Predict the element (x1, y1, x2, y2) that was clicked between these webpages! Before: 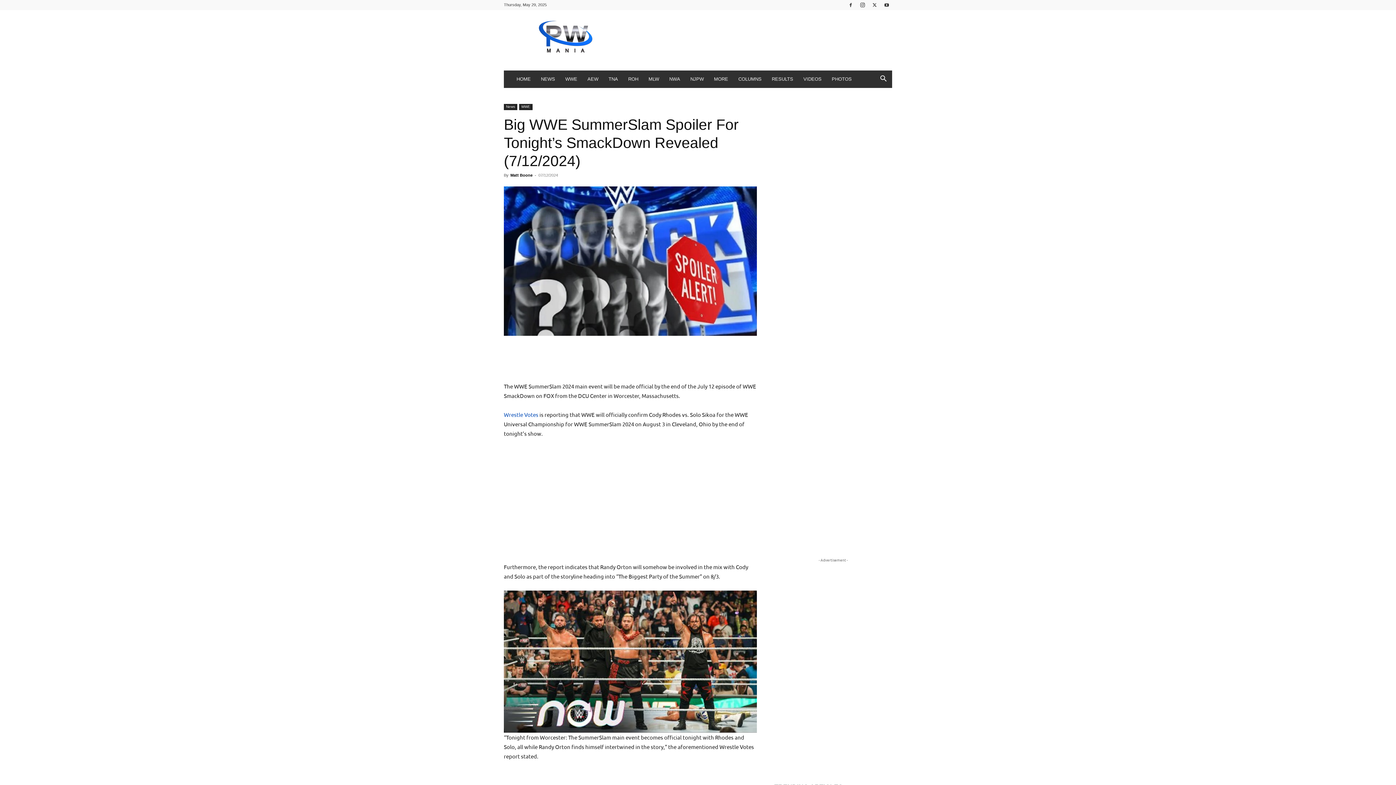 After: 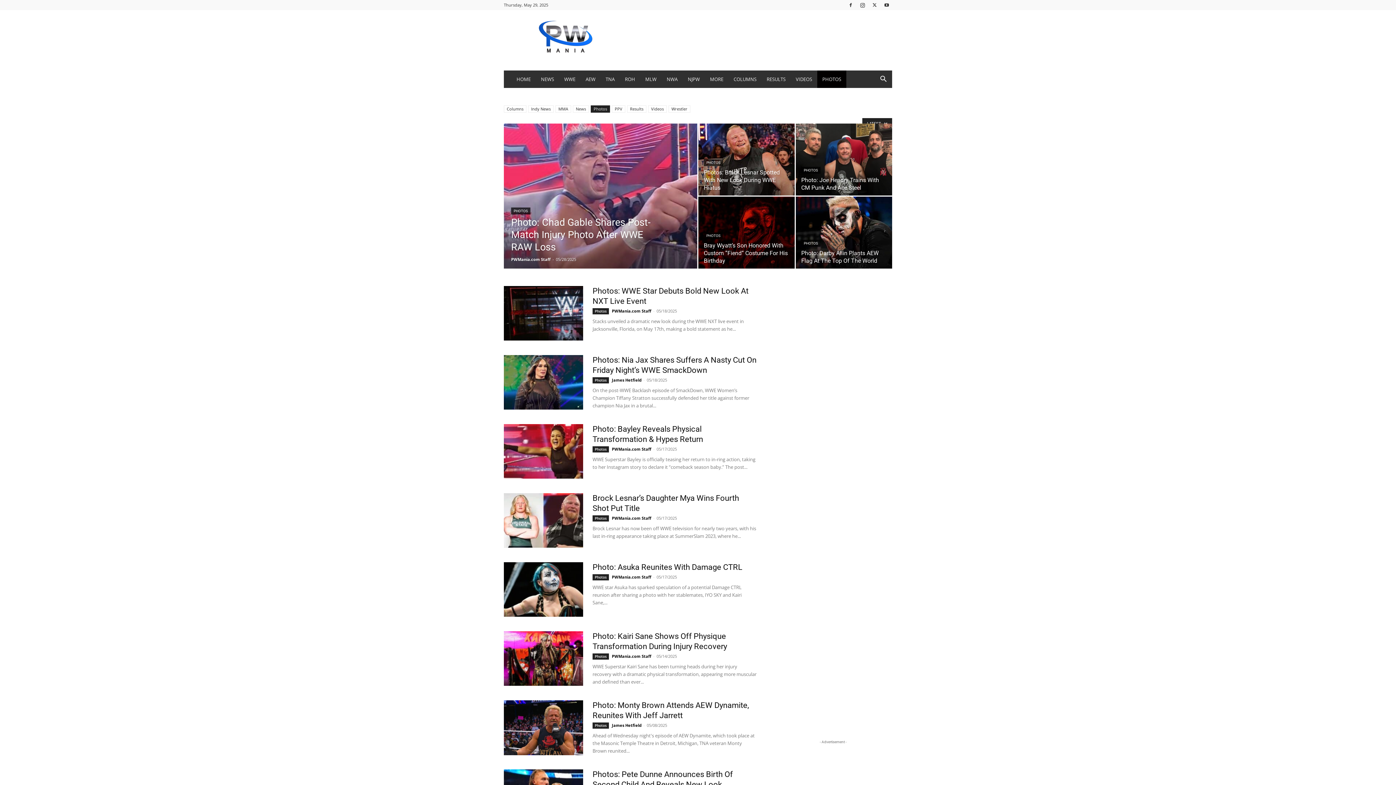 Action: label: PHOTOS bbox: (826, 70, 857, 88)